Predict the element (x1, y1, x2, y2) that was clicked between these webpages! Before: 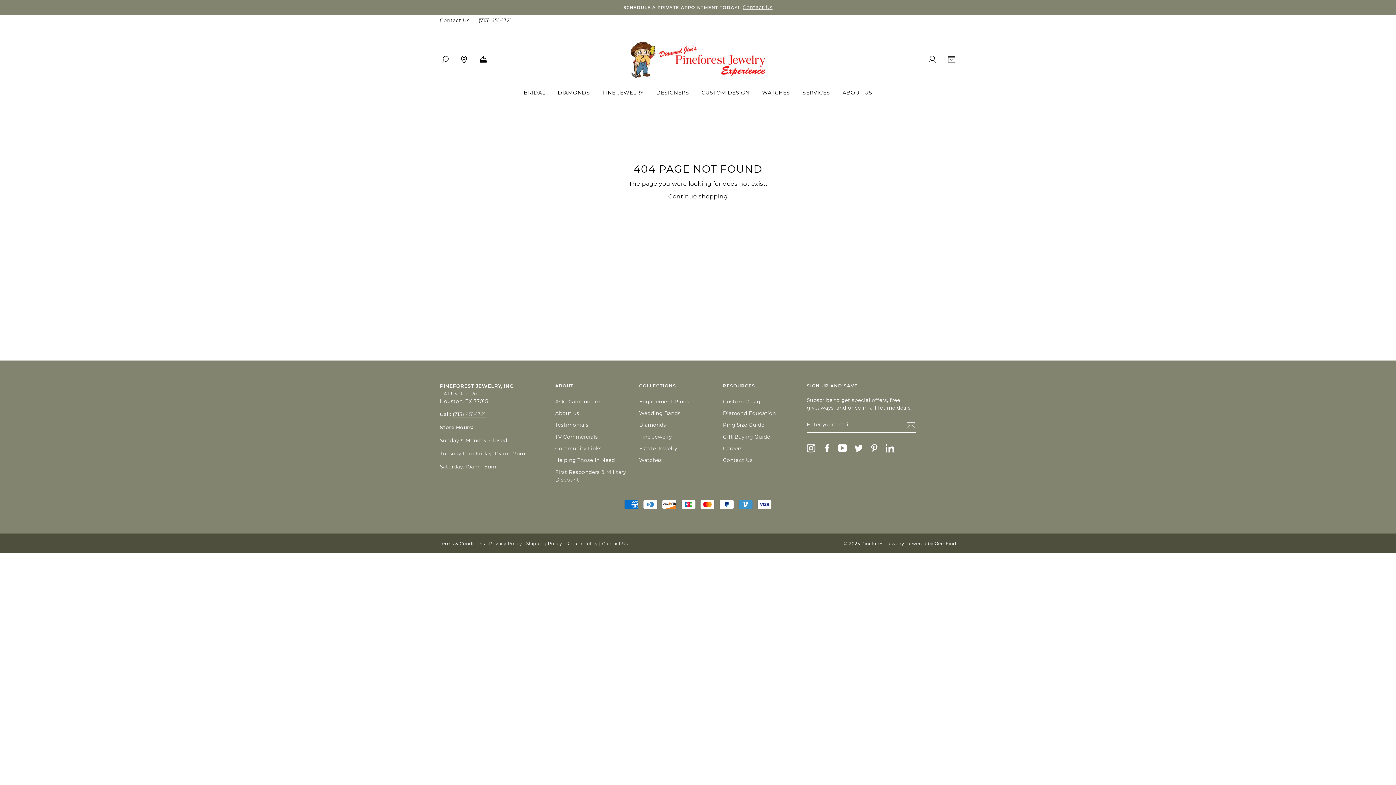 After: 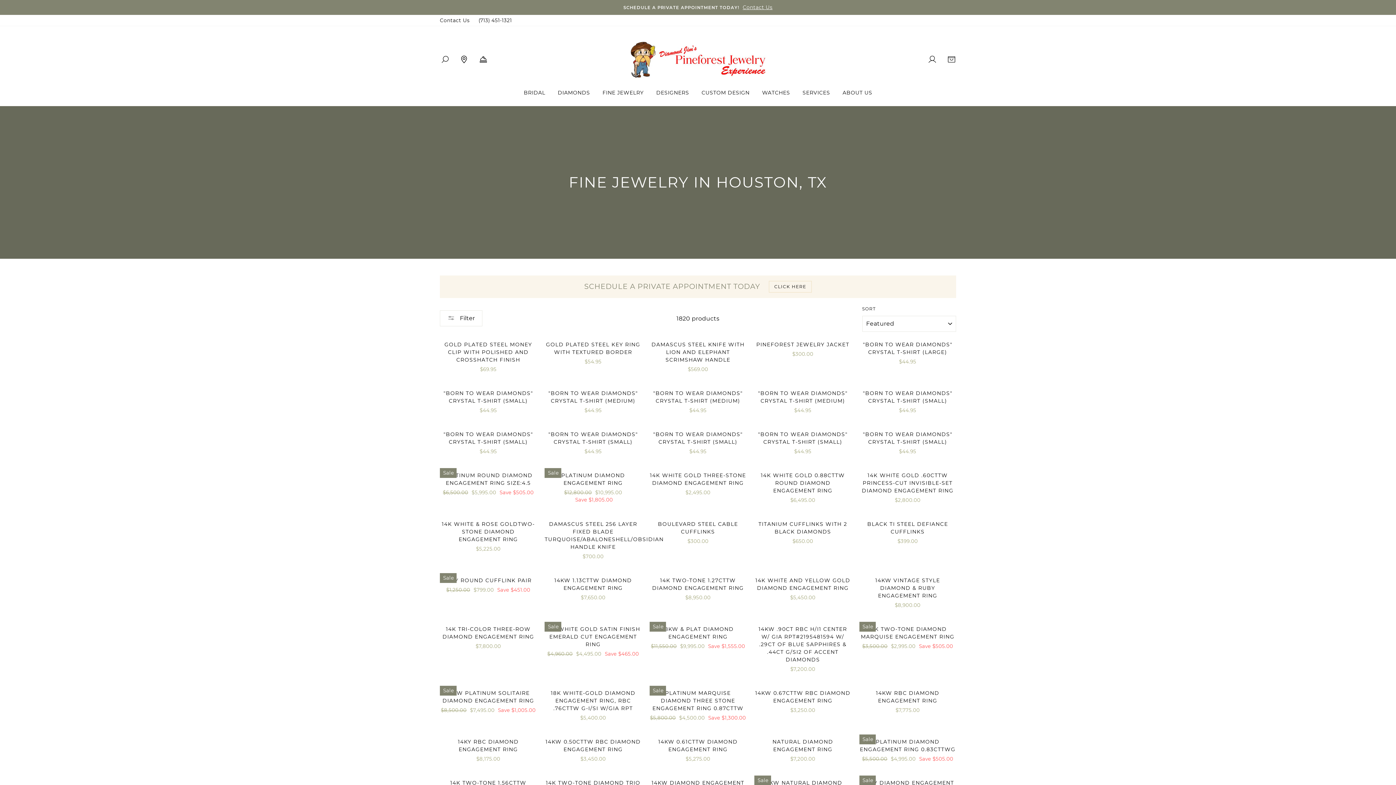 Action: bbox: (597, 86, 649, 98) label: FINE JEWELRY